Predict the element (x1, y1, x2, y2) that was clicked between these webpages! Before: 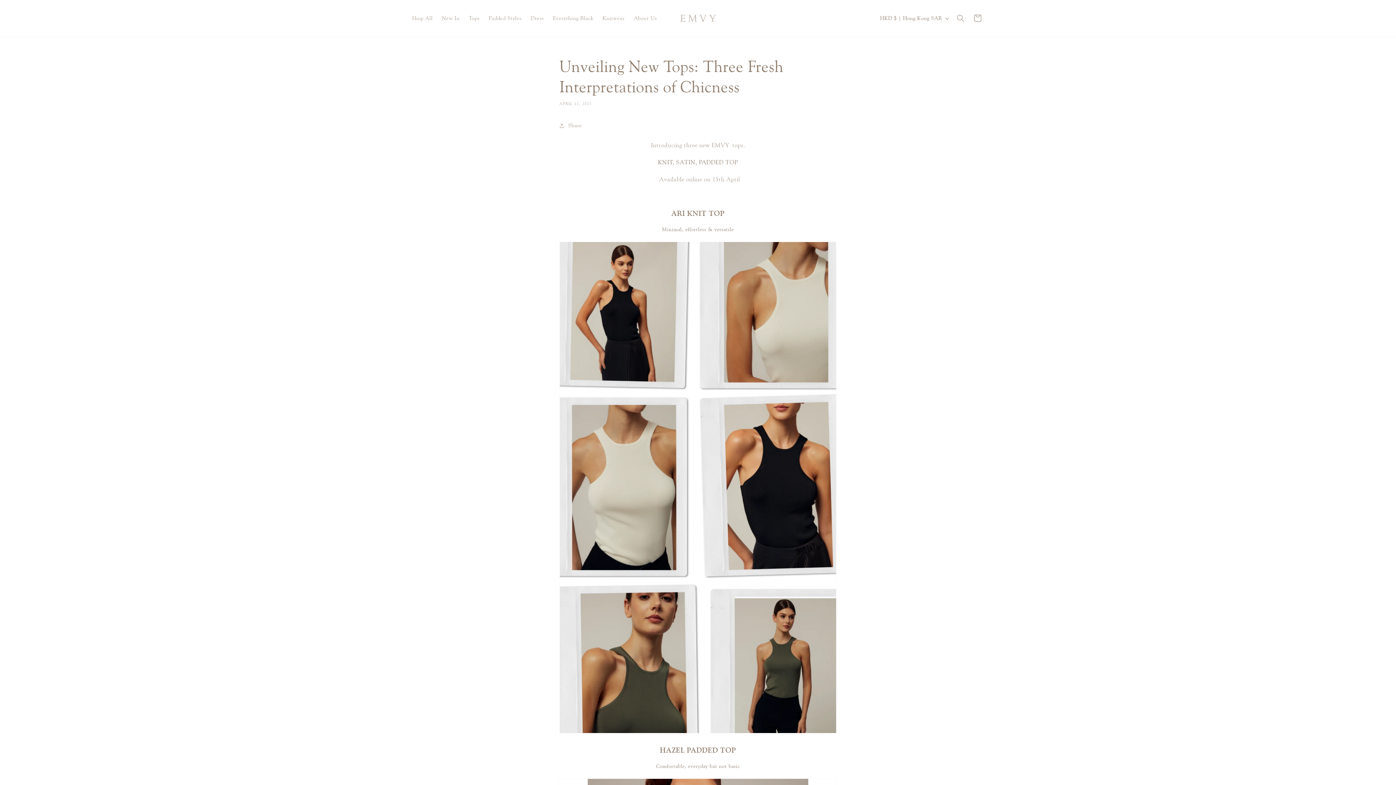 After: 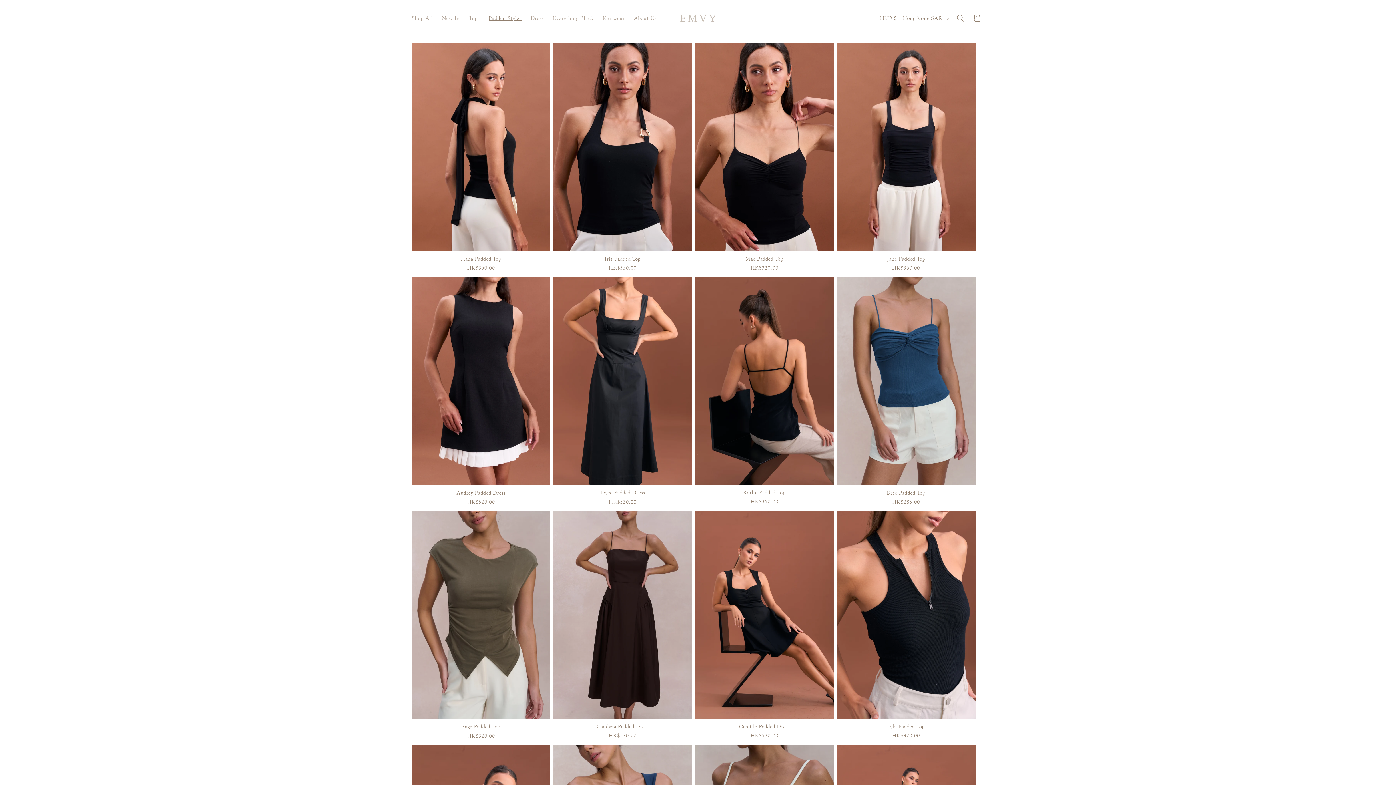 Action: bbox: (484, 10, 526, 26) label: Padded Styles